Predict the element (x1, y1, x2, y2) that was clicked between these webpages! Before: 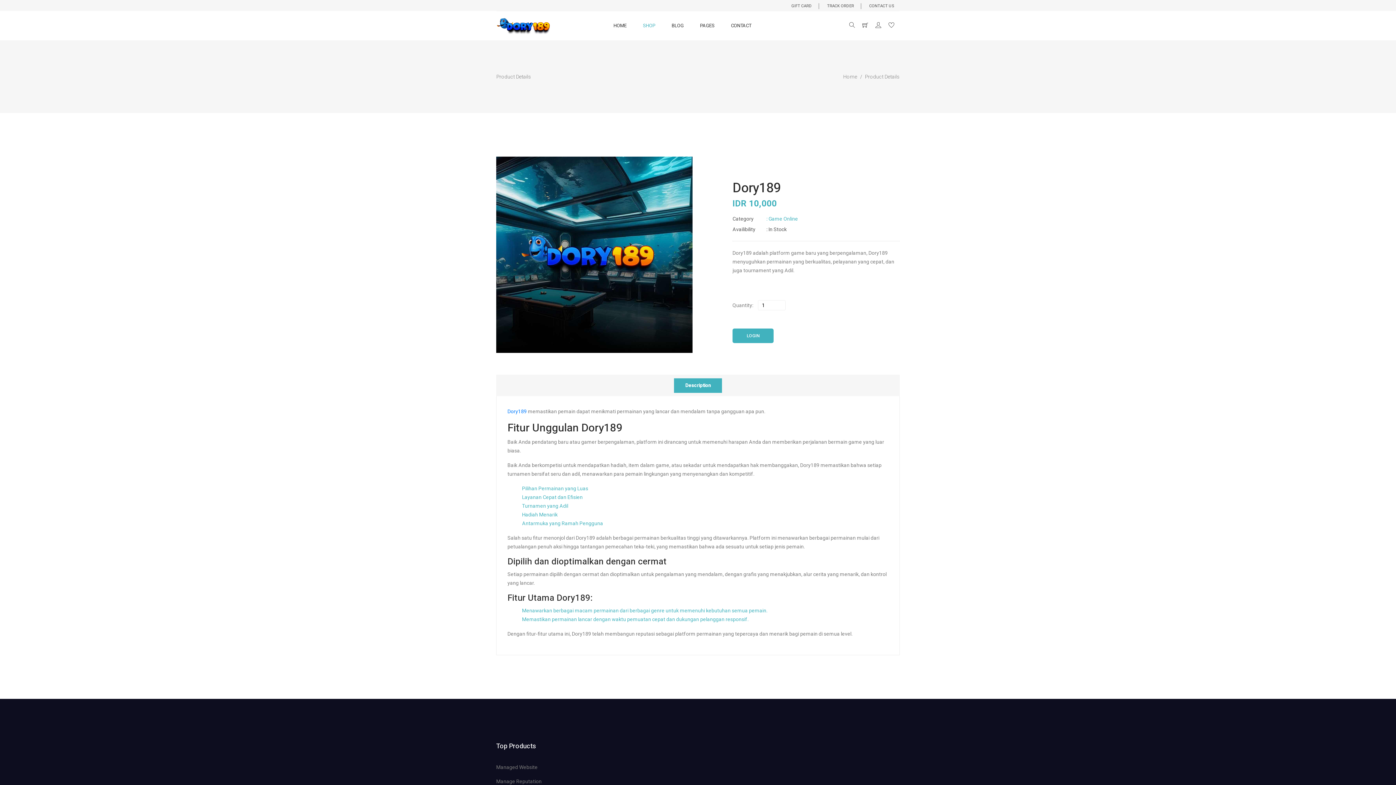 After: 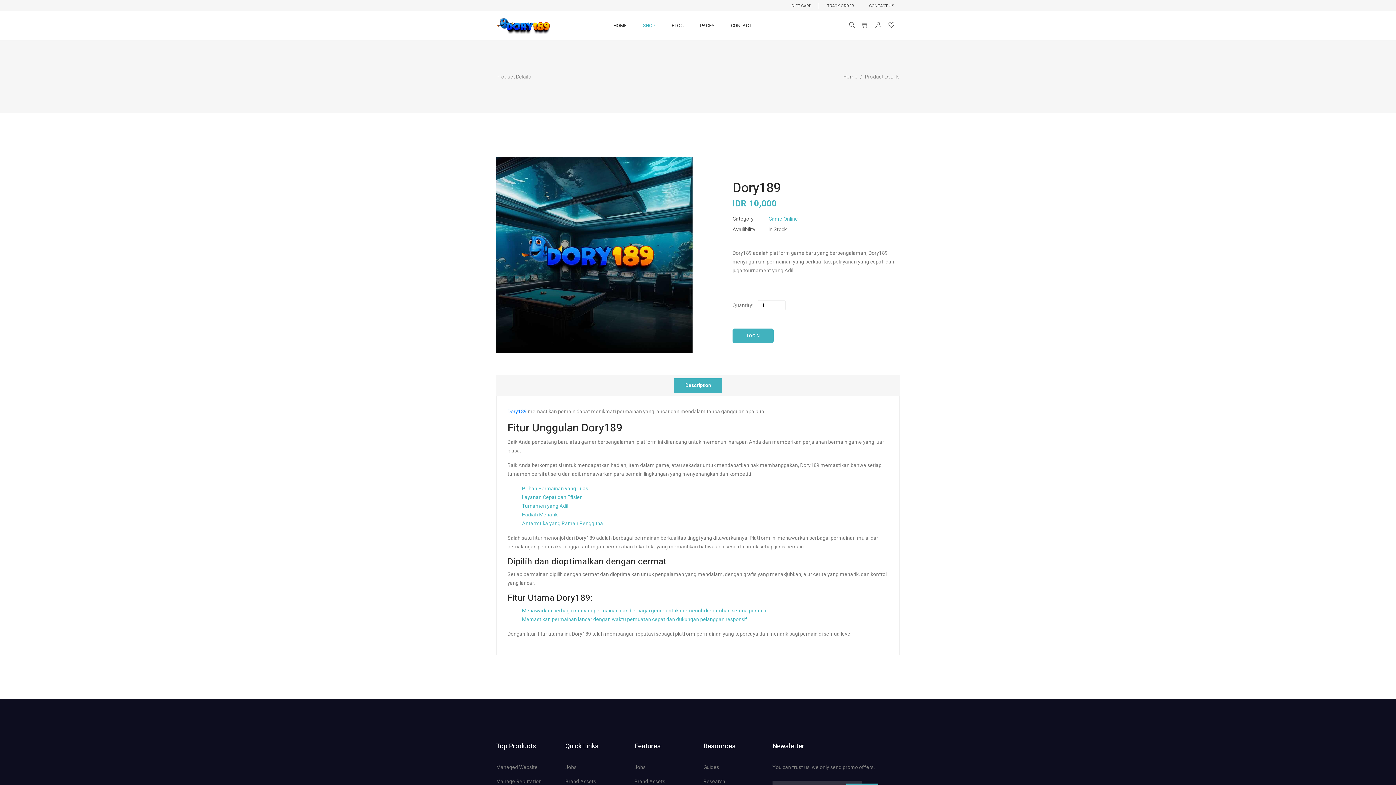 Action: bbox: (862, 11, 868, 40)